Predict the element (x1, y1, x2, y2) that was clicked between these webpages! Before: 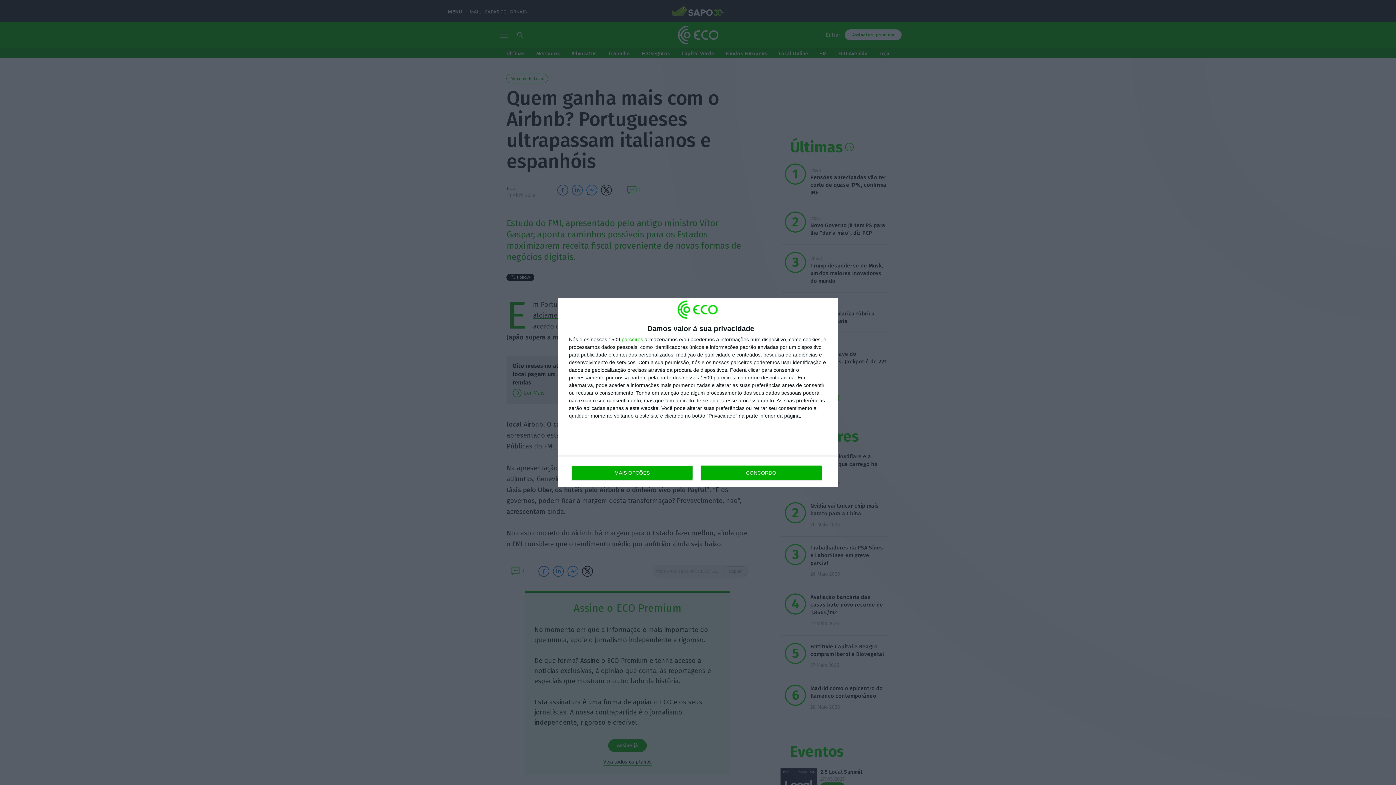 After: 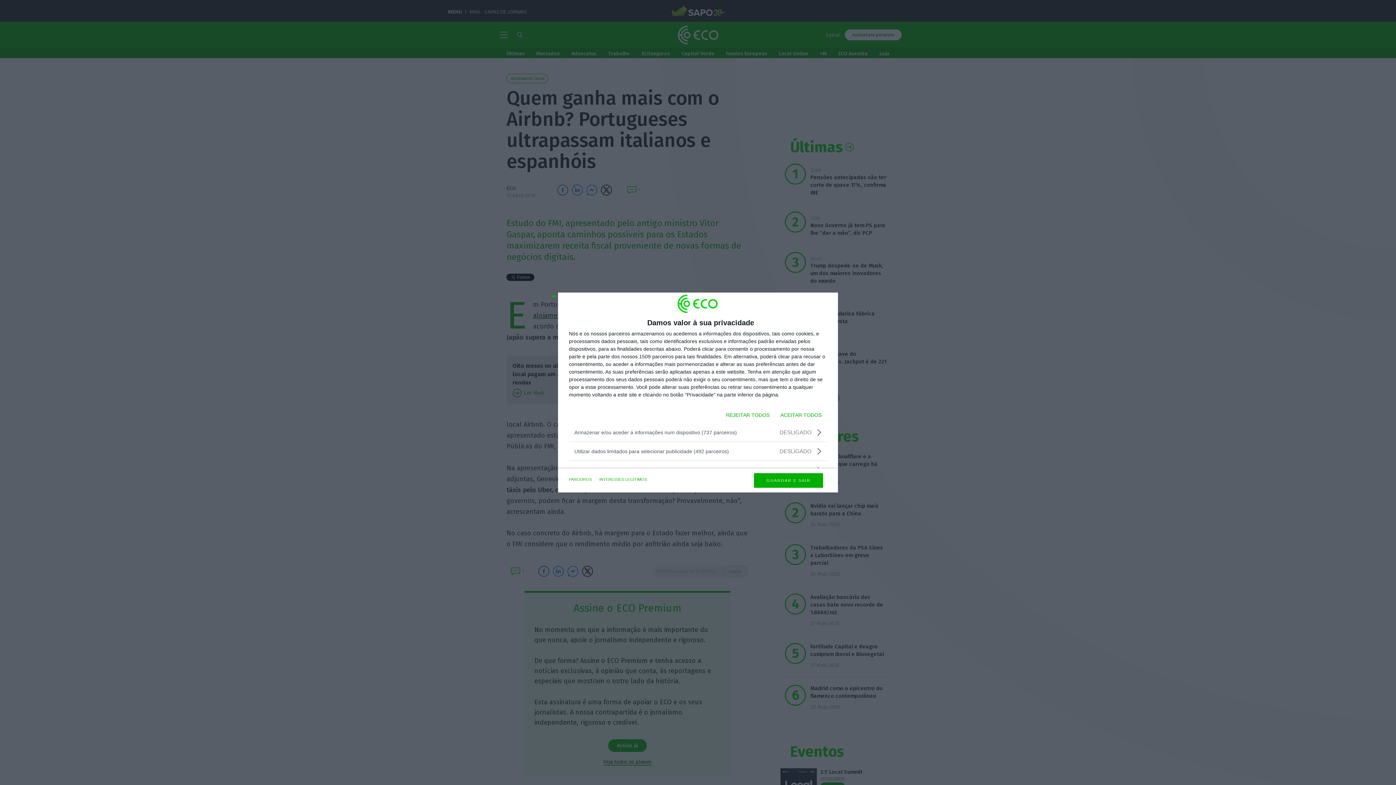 Action: bbox: (571, 465, 692, 480) label: MAIS OPÇÕES